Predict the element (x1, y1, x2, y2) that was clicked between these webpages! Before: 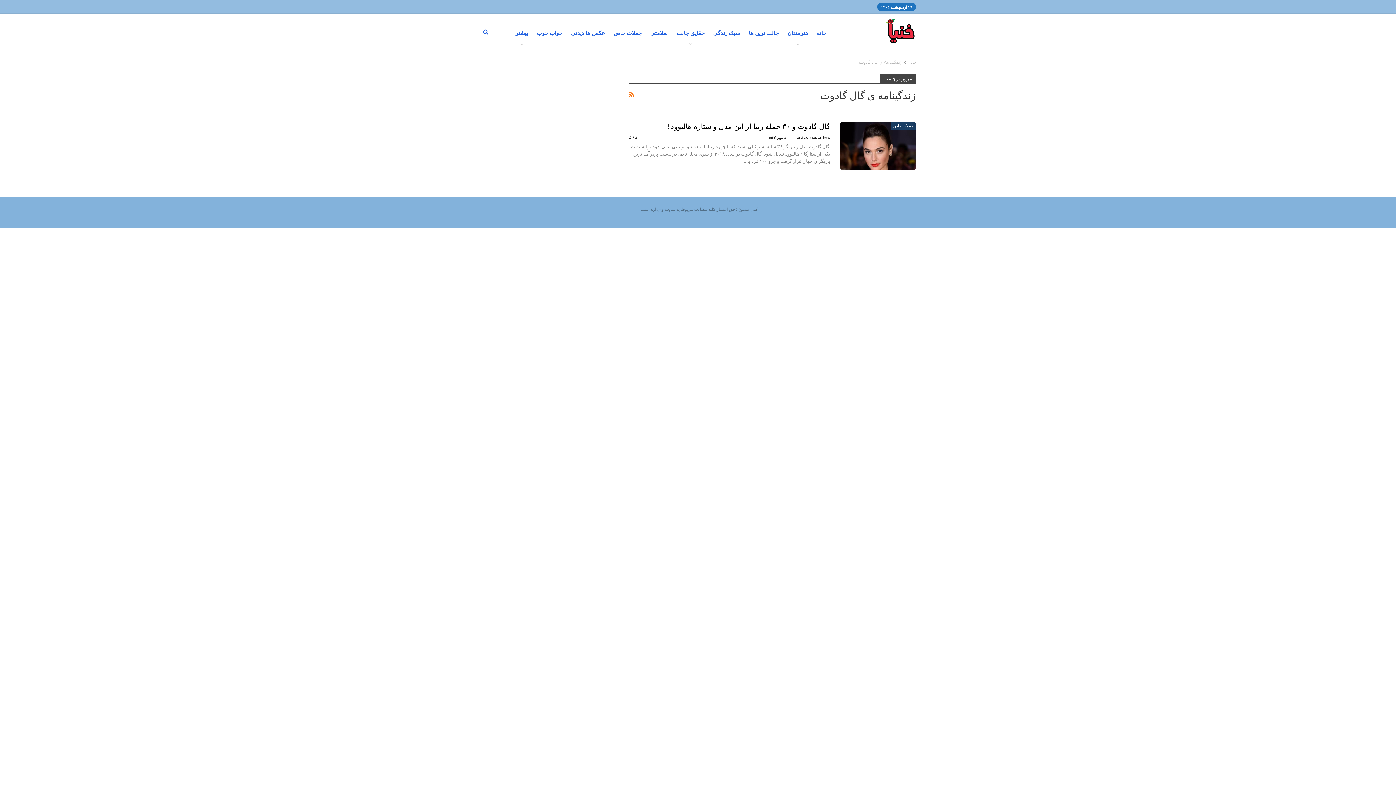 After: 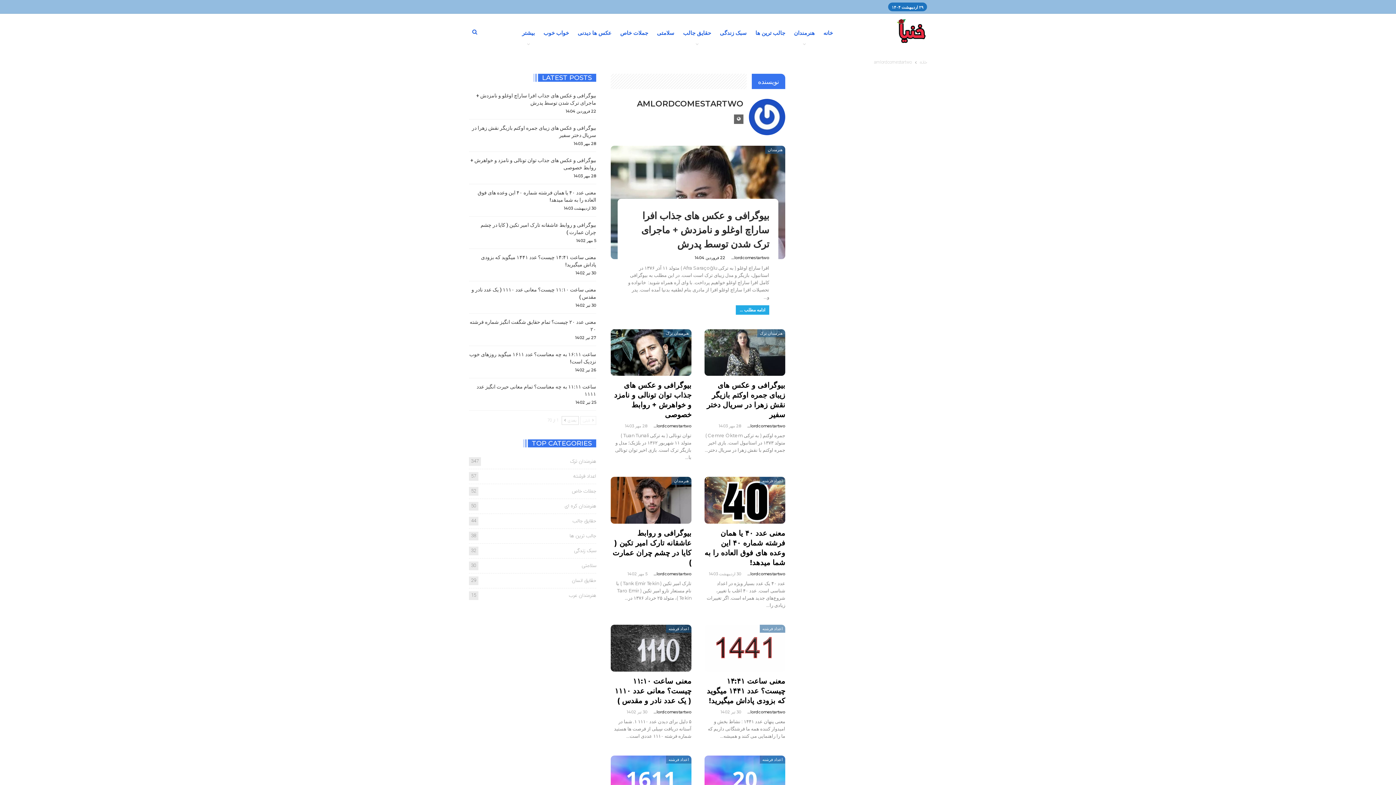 Action: label: Amlordcomestartwo  bbox: (787, 134, 830, 140)